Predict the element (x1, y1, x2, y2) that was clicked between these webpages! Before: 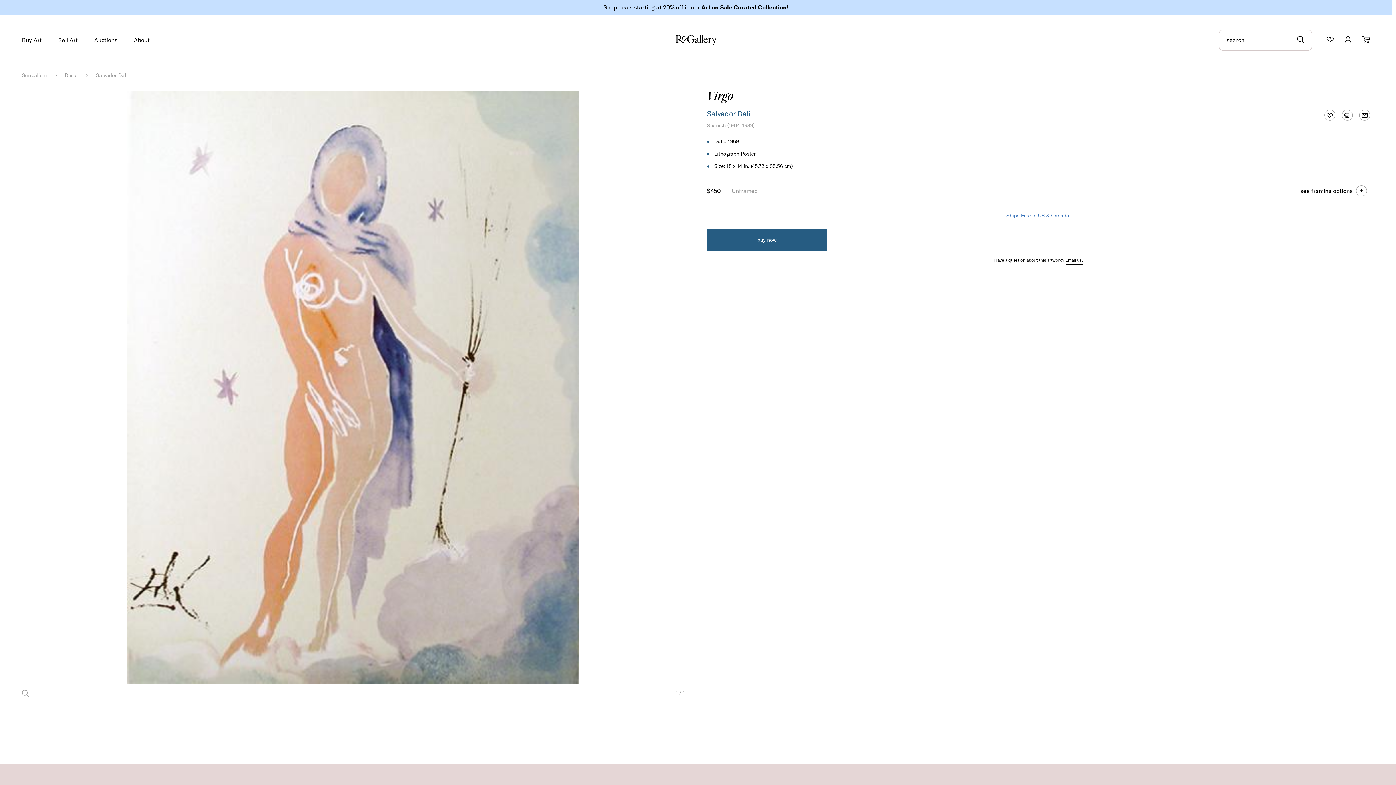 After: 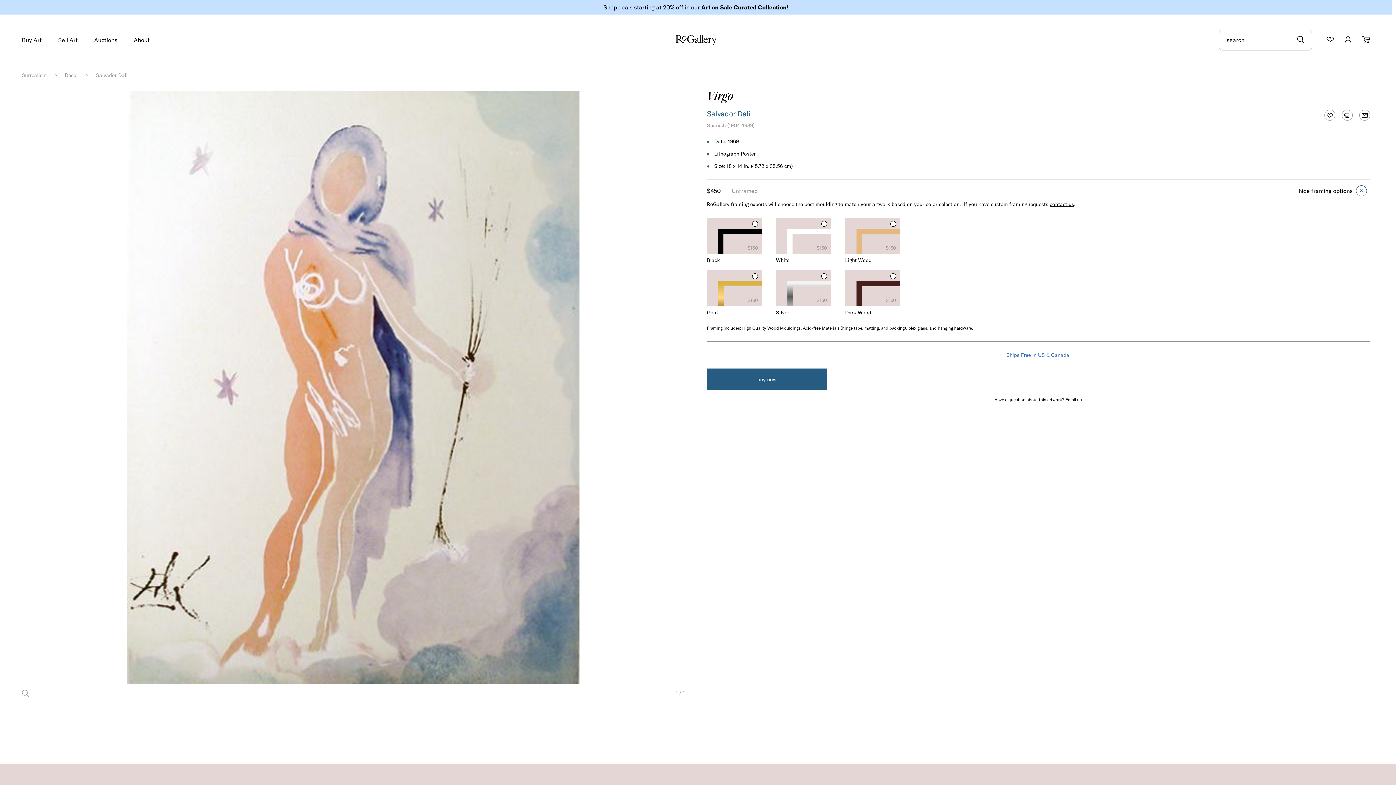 Action: bbox: (1353, 182, 1370, 199)